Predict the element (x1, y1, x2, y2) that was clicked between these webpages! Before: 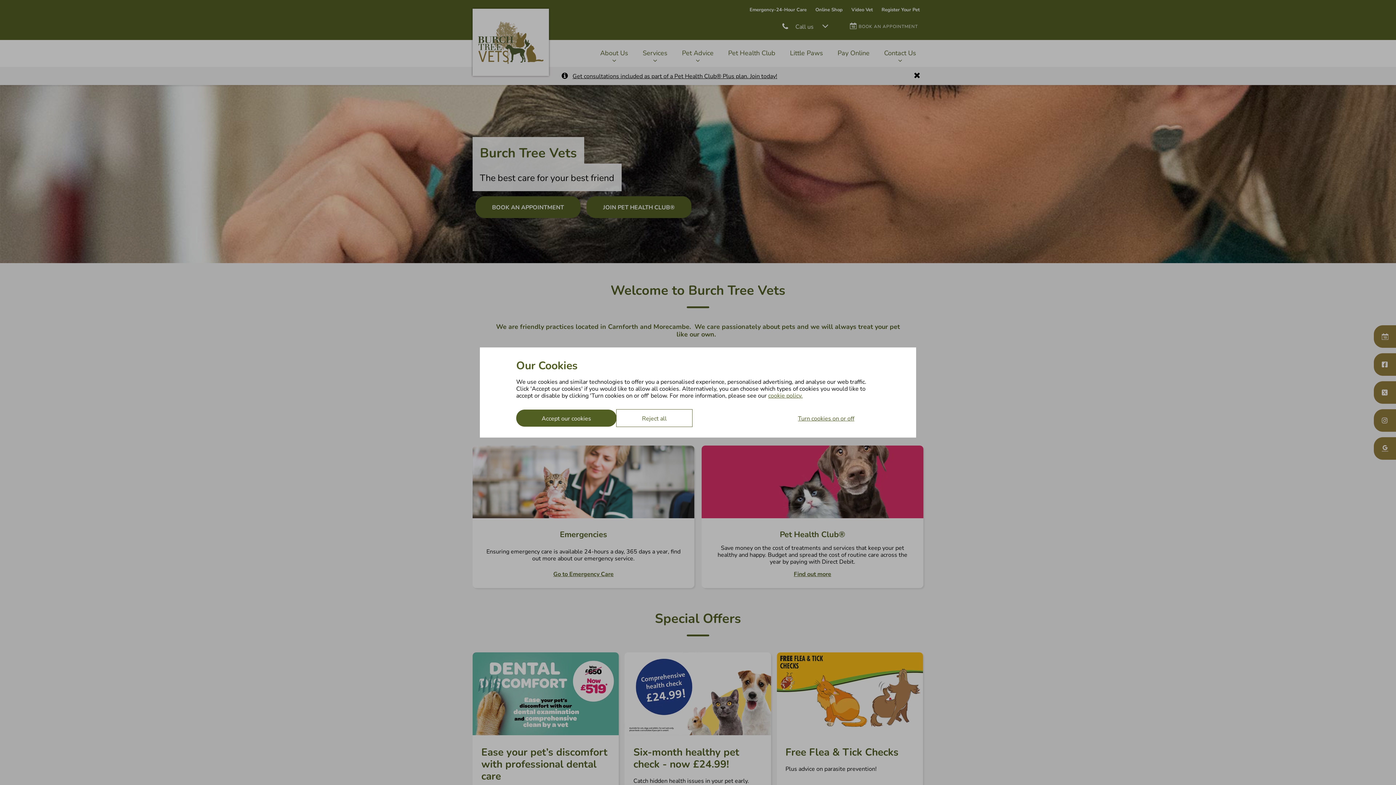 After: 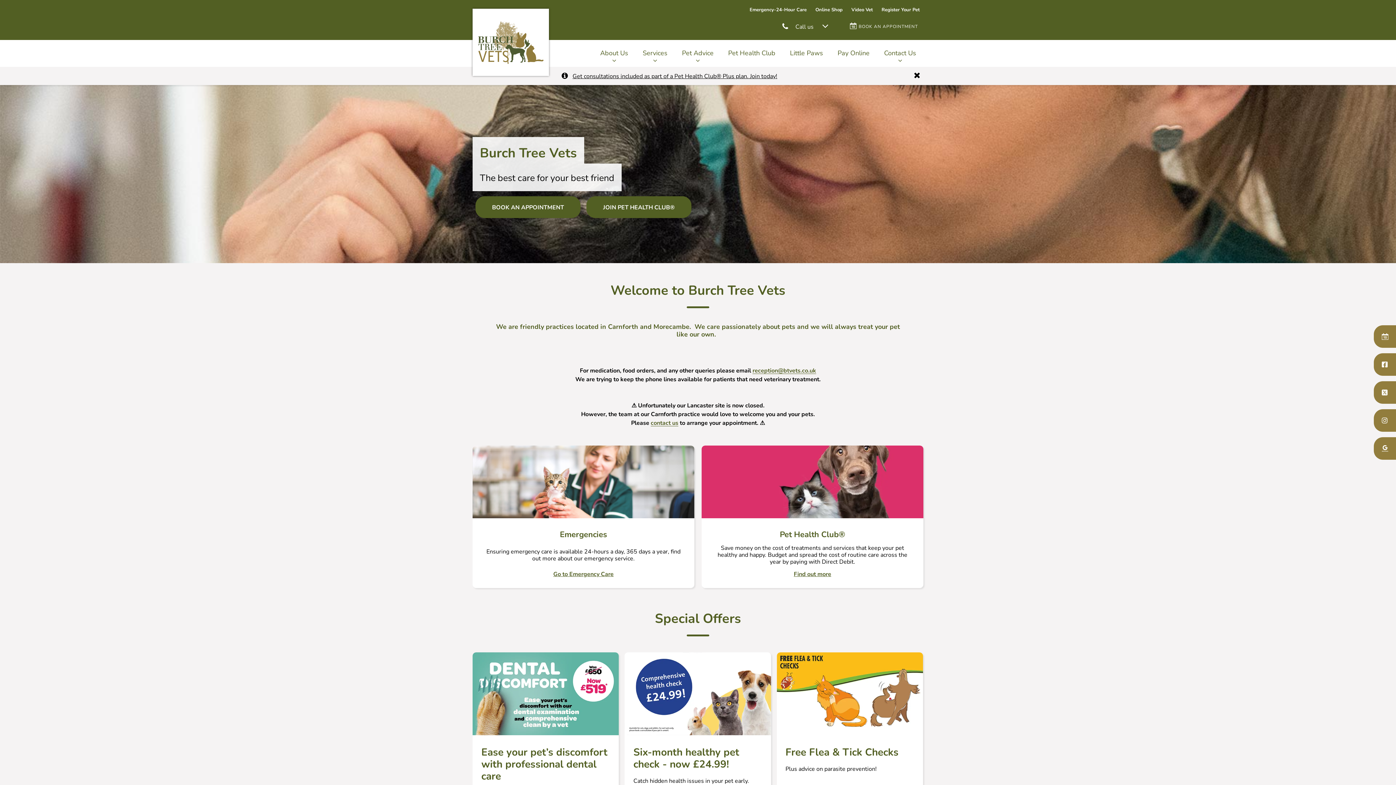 Action: bbox: (516, 409, 616, 426) label: Accept our cookies